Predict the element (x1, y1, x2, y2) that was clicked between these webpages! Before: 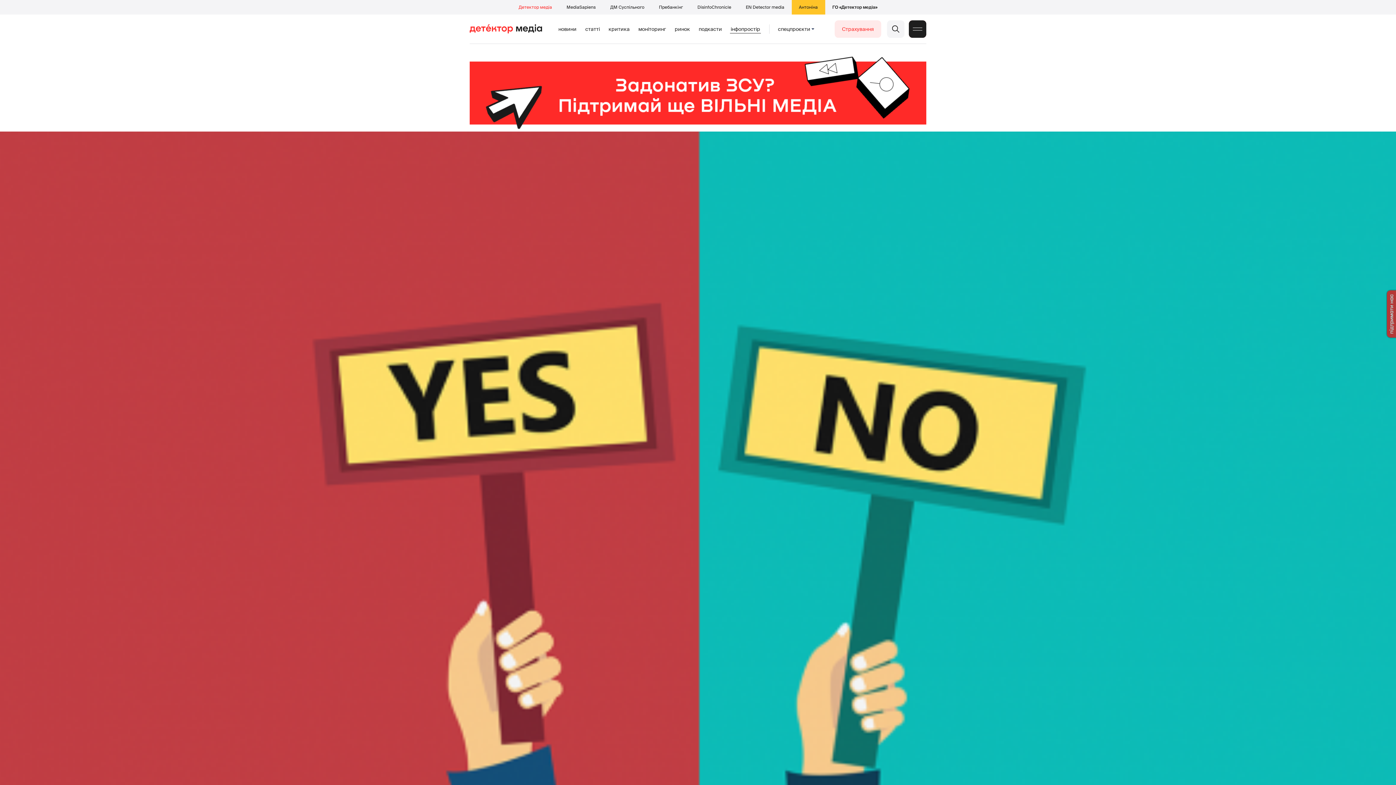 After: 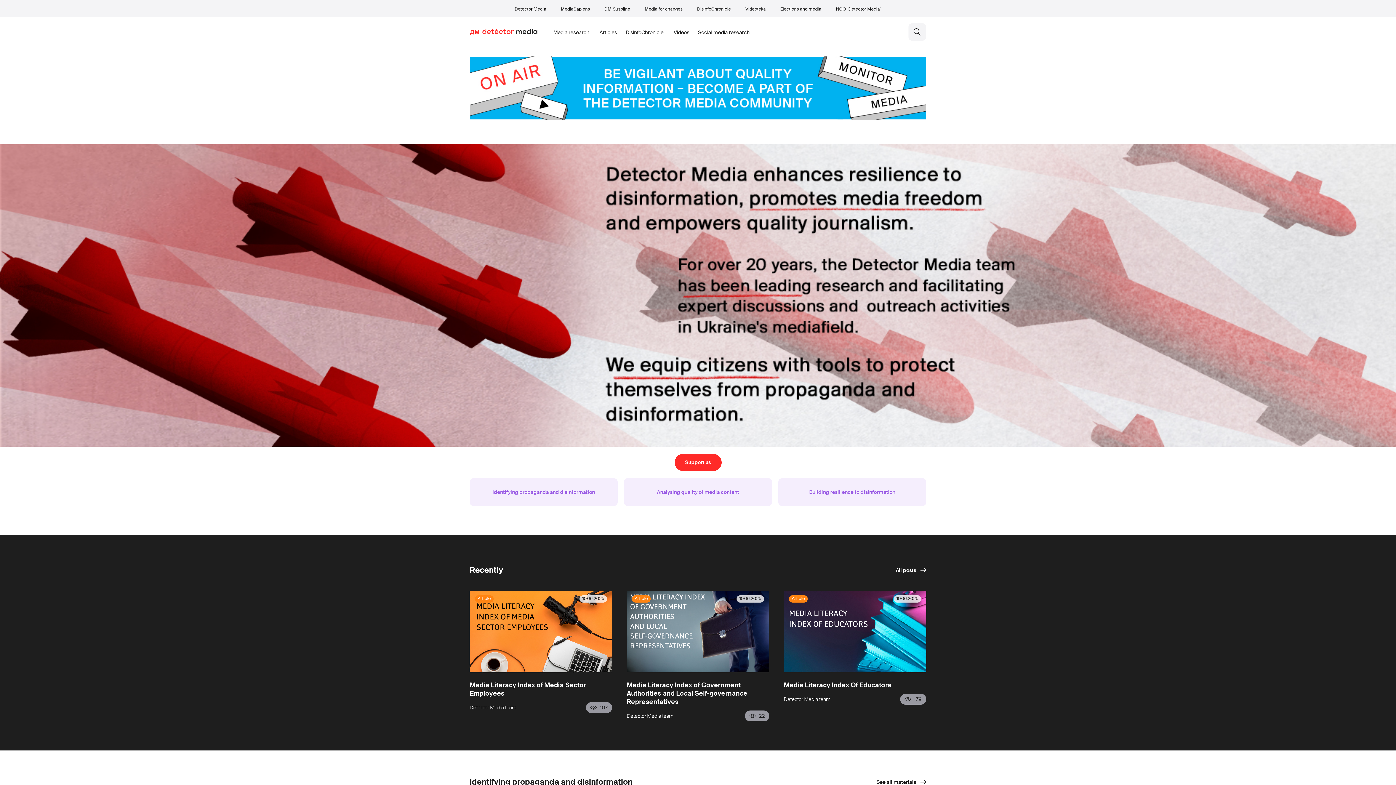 Action: label: EN Detector media bbox: (746, 4, 784, 10)